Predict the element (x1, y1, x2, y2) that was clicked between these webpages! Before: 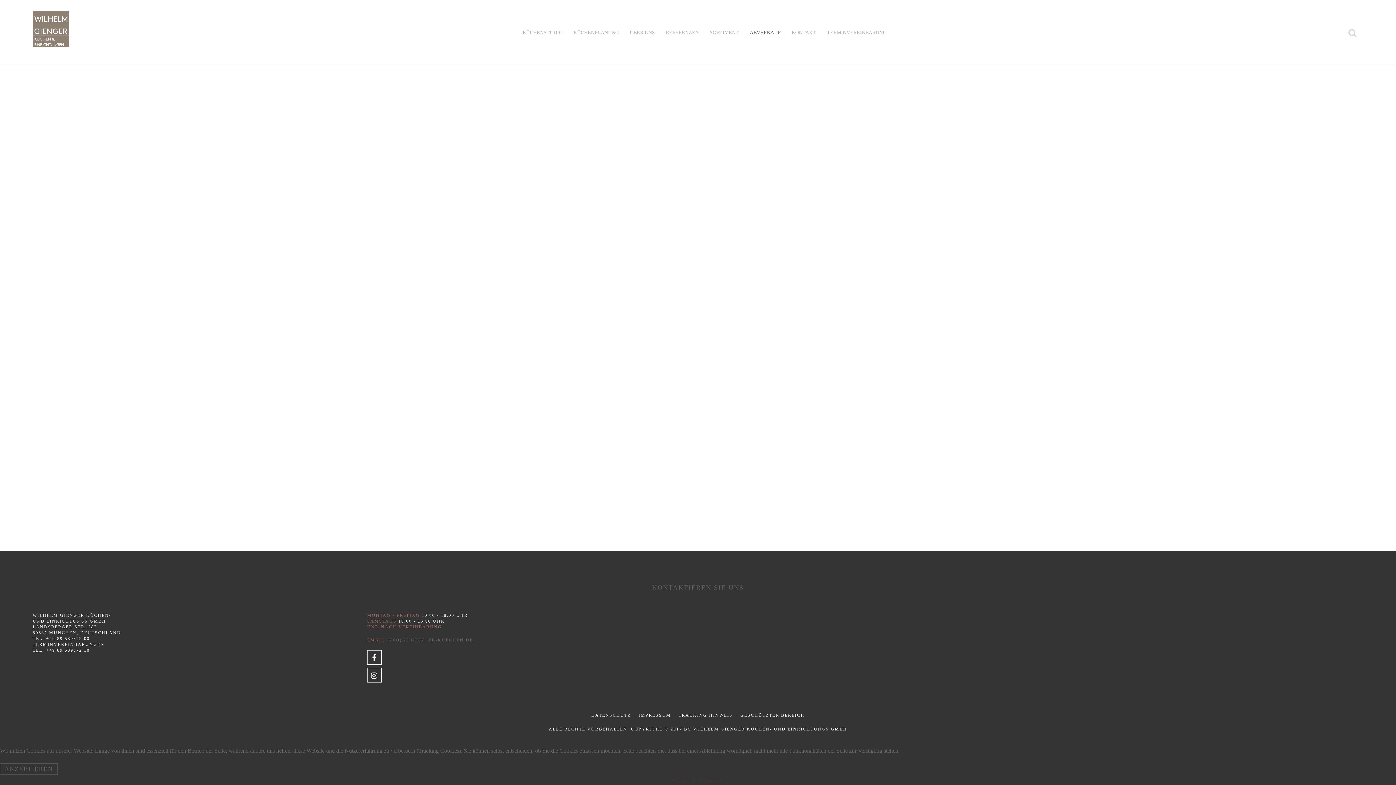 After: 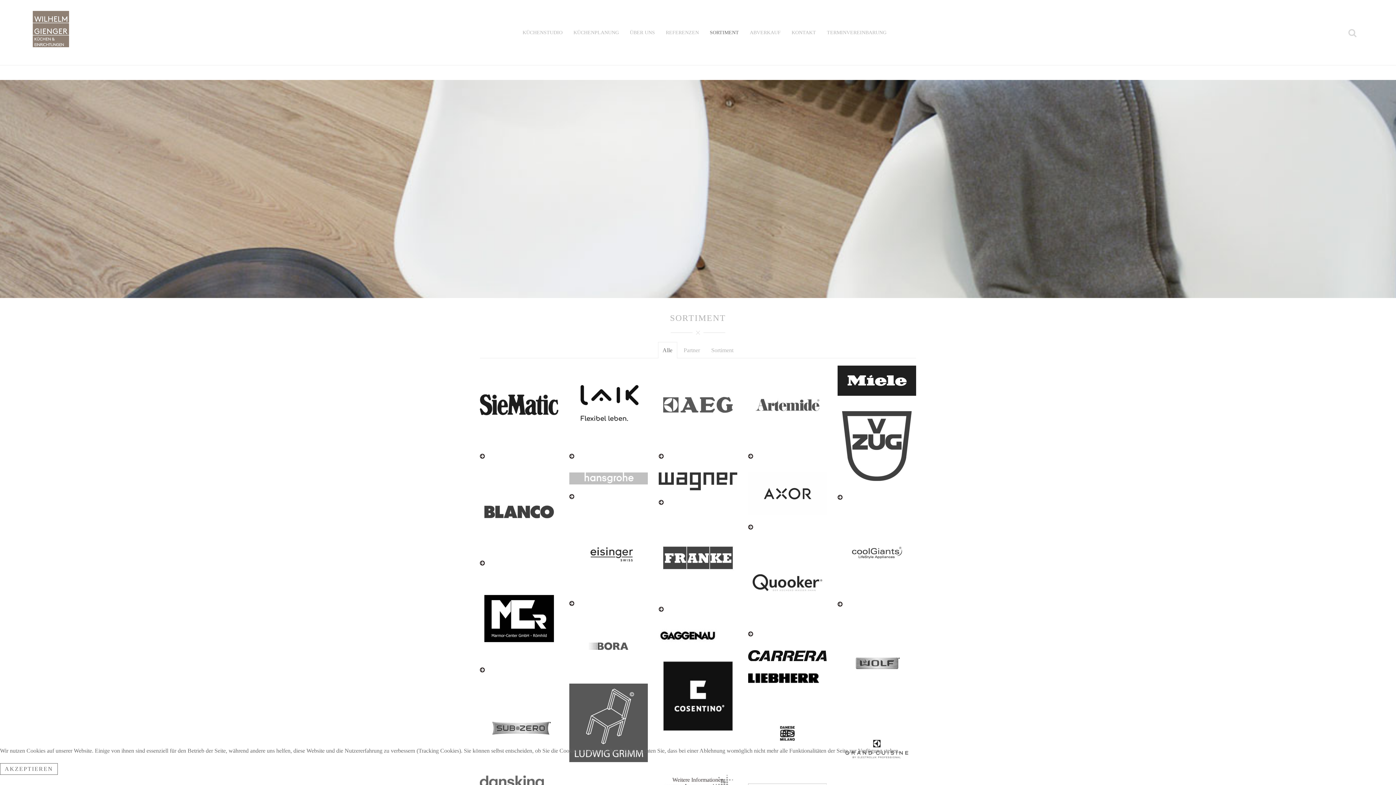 Action: bbox: (704, 0, 744, 65) label: SORTIMENT